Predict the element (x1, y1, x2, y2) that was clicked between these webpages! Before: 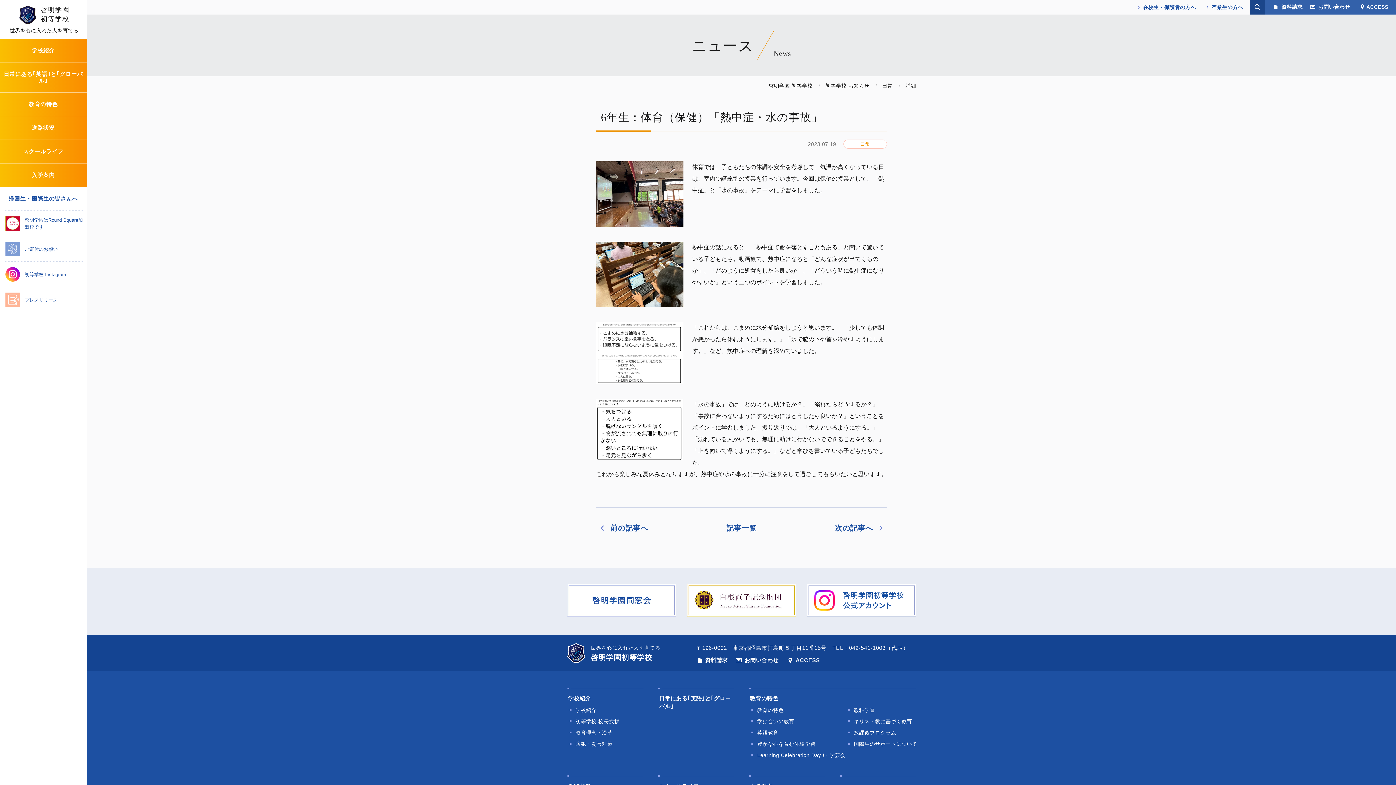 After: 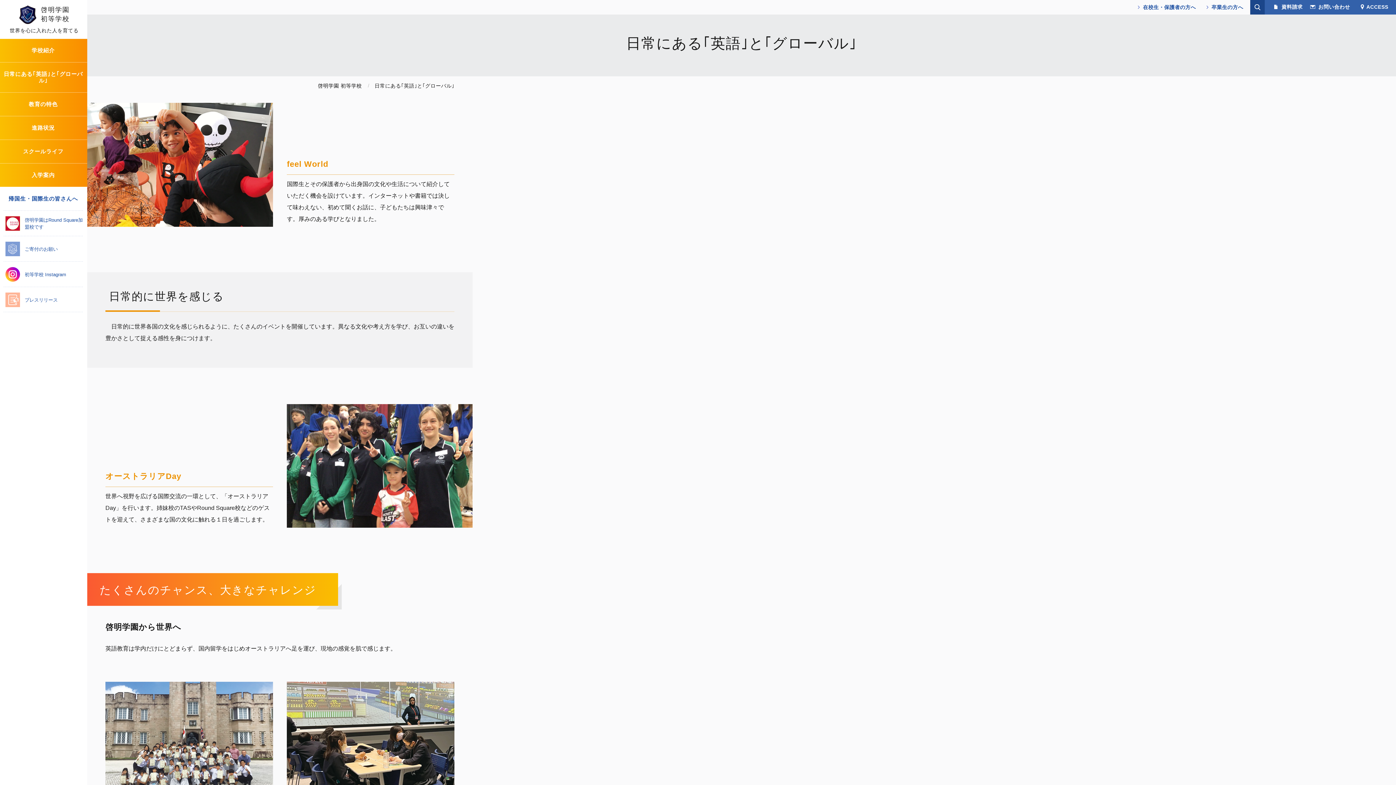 Action: label: 日常にある｢英語｣と｢グローバル｣ bbox: (0, 62, 87, 92)